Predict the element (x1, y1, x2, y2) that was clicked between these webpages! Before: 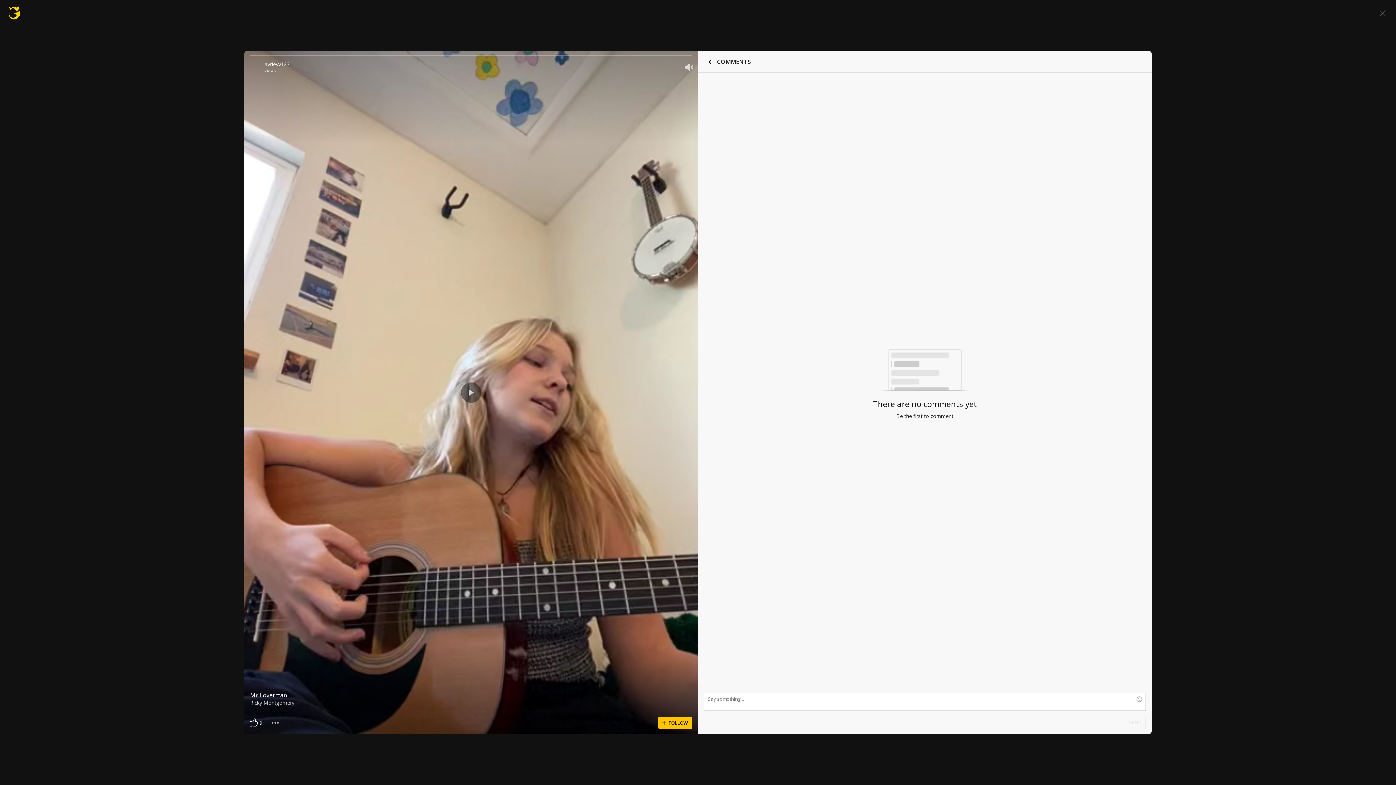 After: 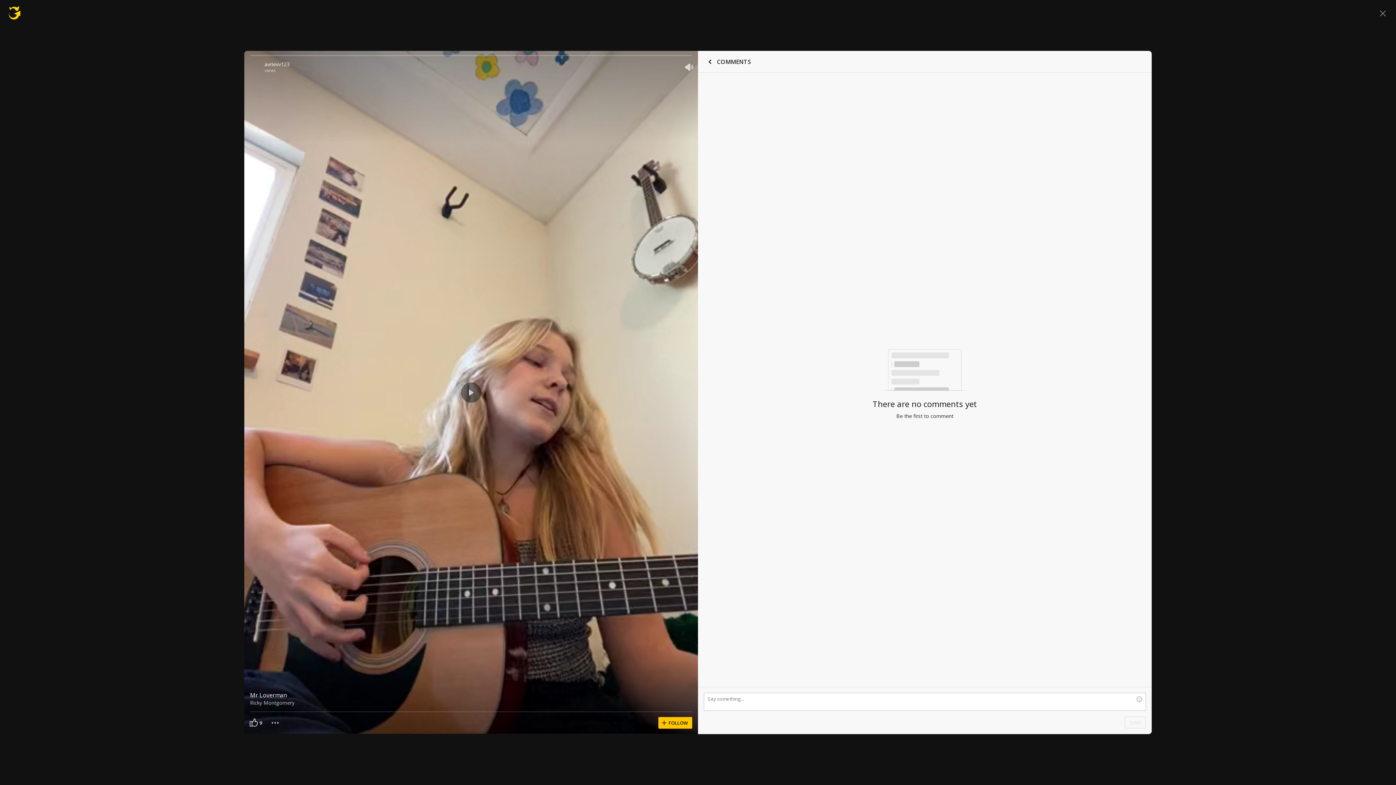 Action: bbox: (250, 61, 261, 67)